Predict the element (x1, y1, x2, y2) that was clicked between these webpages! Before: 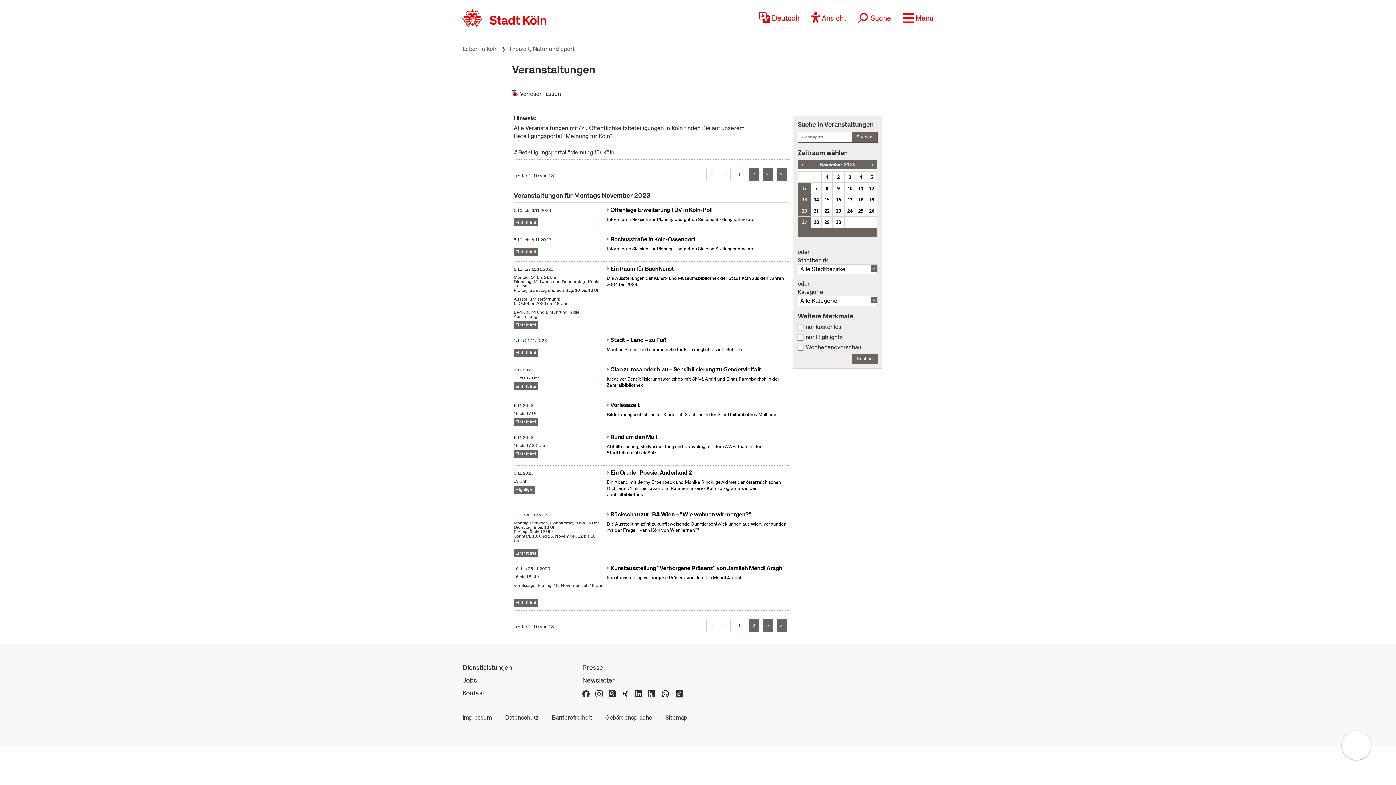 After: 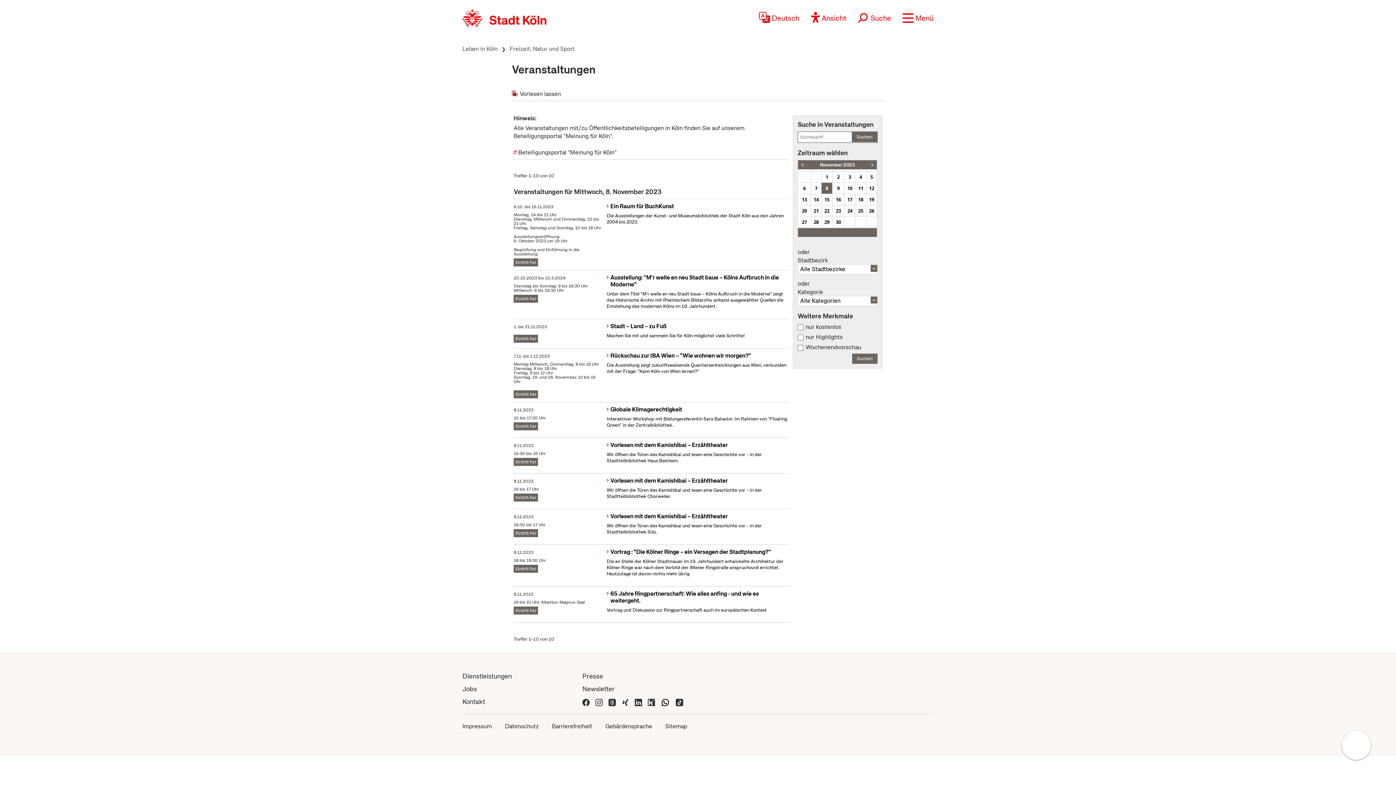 Action: bbox: (822, 183, 832, 193) label: 8